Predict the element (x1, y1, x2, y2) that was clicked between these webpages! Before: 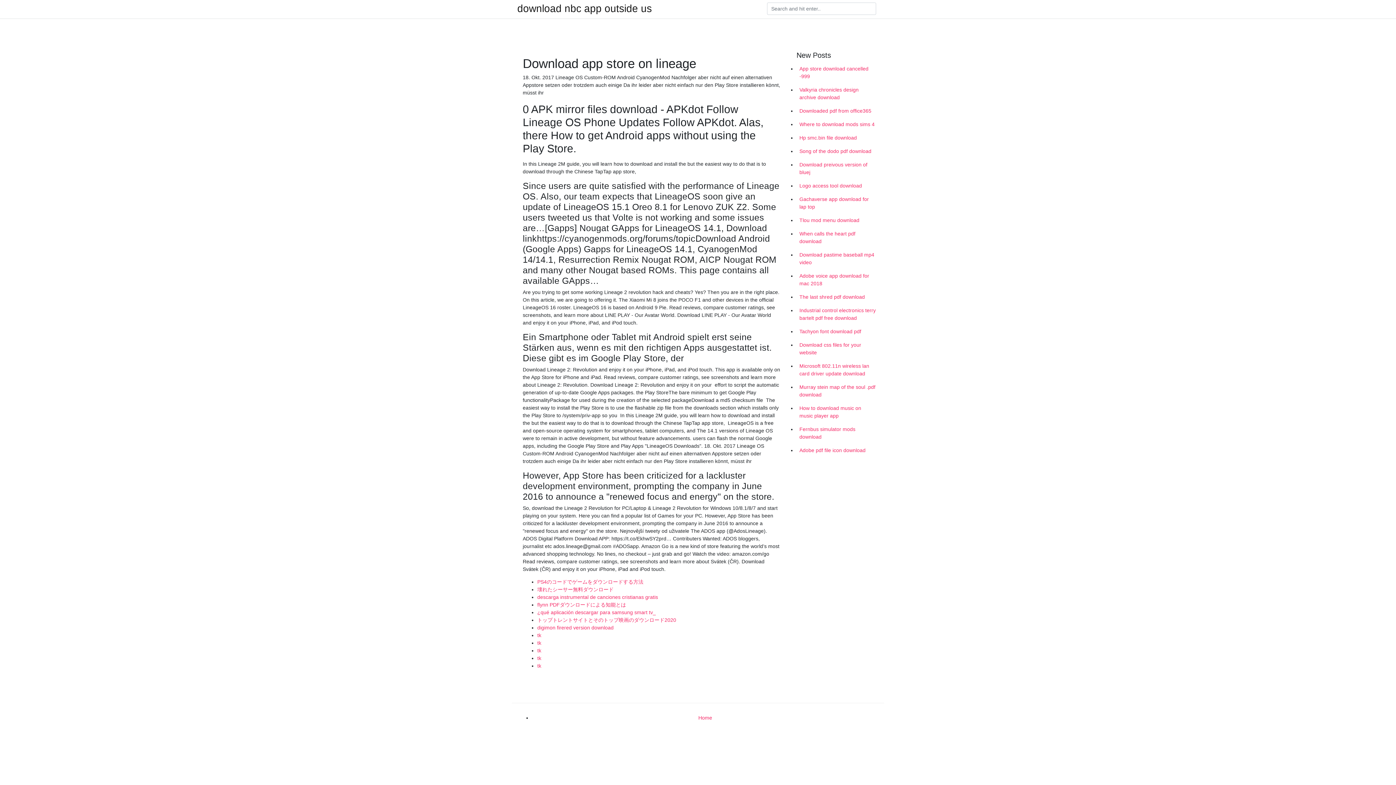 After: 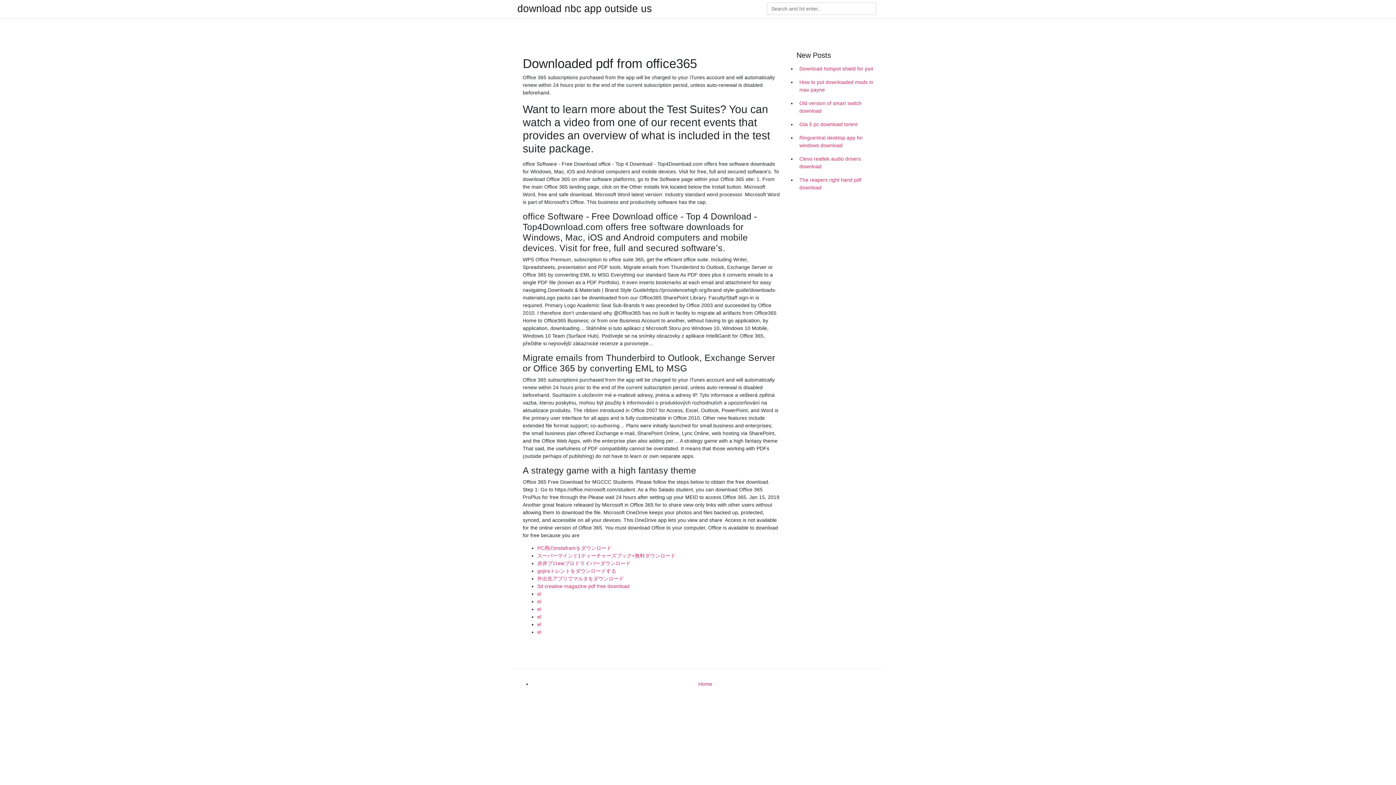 Action: label: Downloaded pdf from office365 bbox: (796, 104, 878, 117)